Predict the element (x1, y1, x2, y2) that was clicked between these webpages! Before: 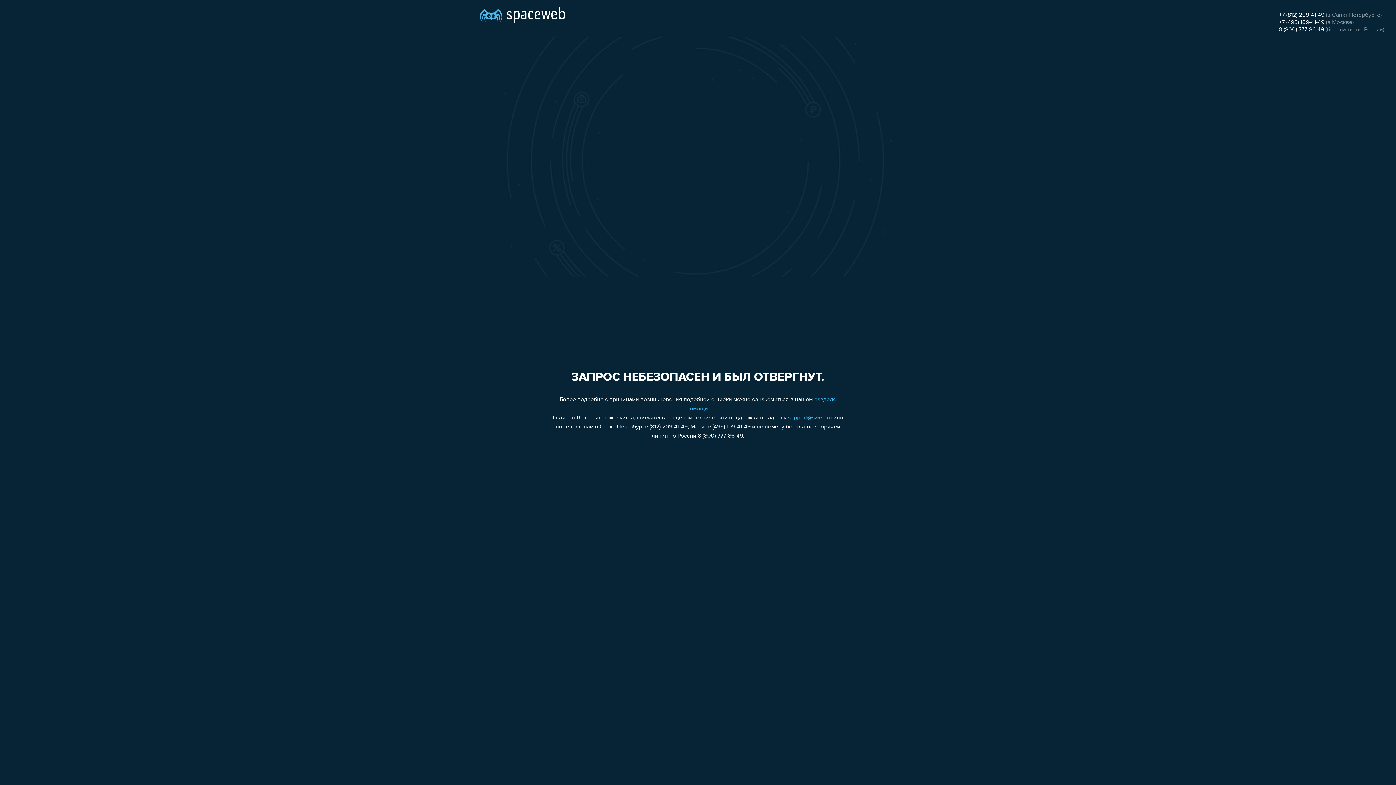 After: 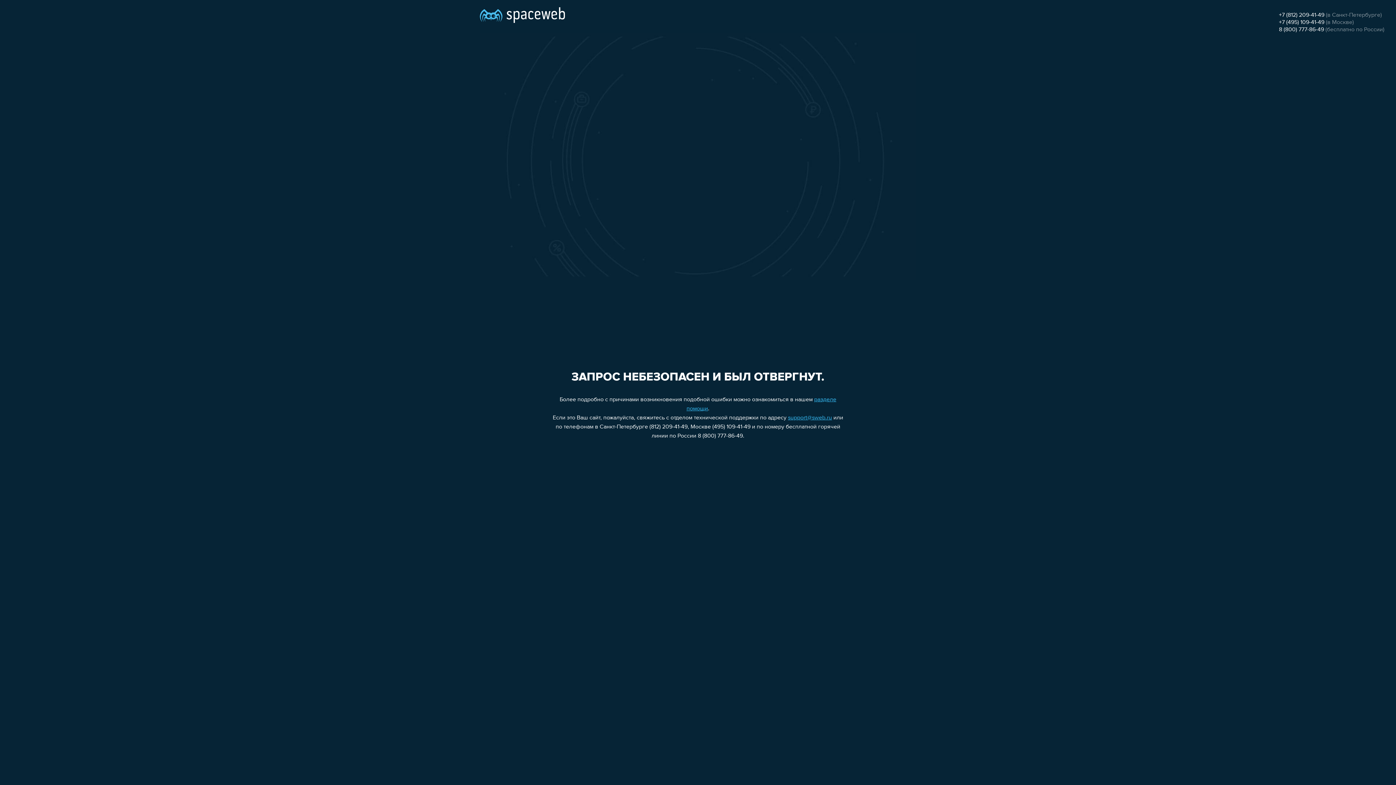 Action: label: 8 (800) 777-86-49 bbox: (1279, 26, 1324, 32)